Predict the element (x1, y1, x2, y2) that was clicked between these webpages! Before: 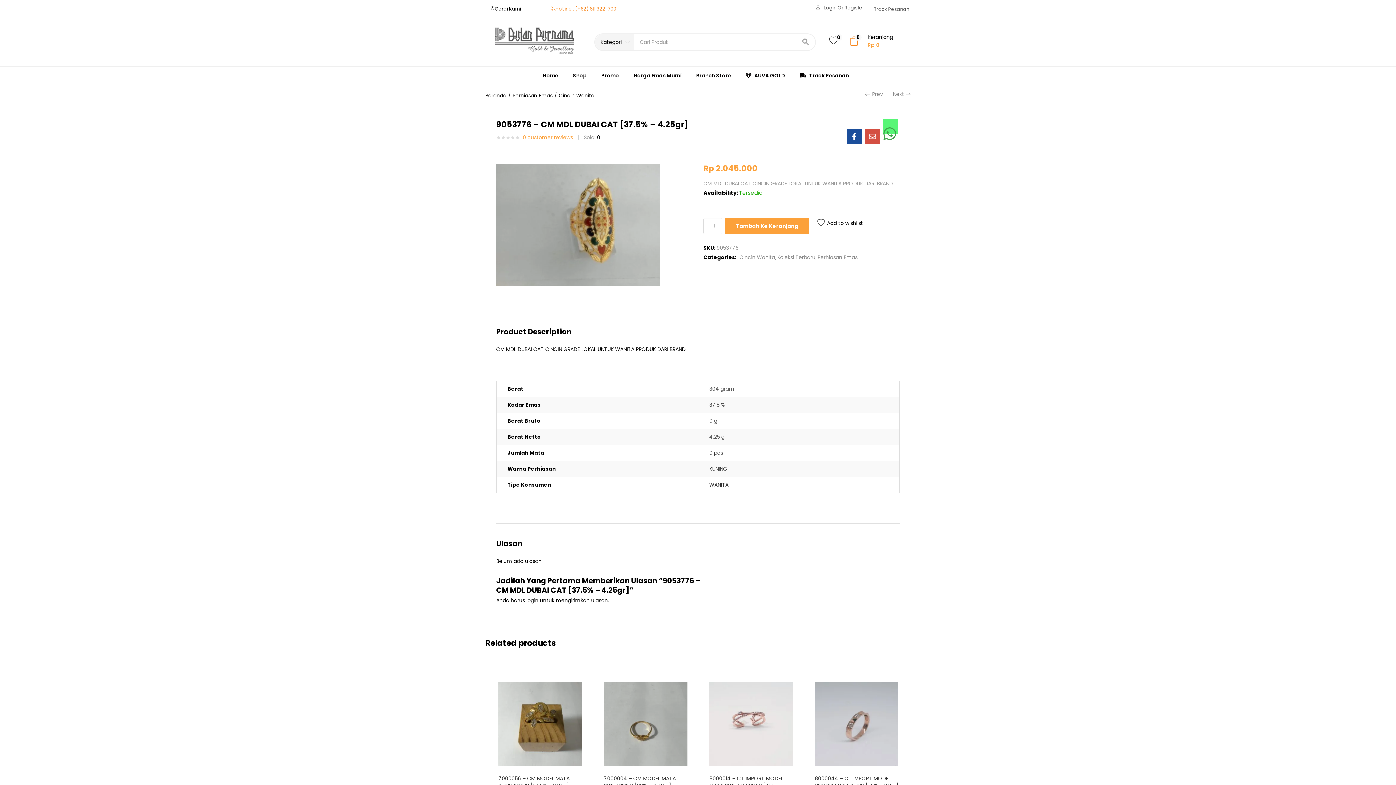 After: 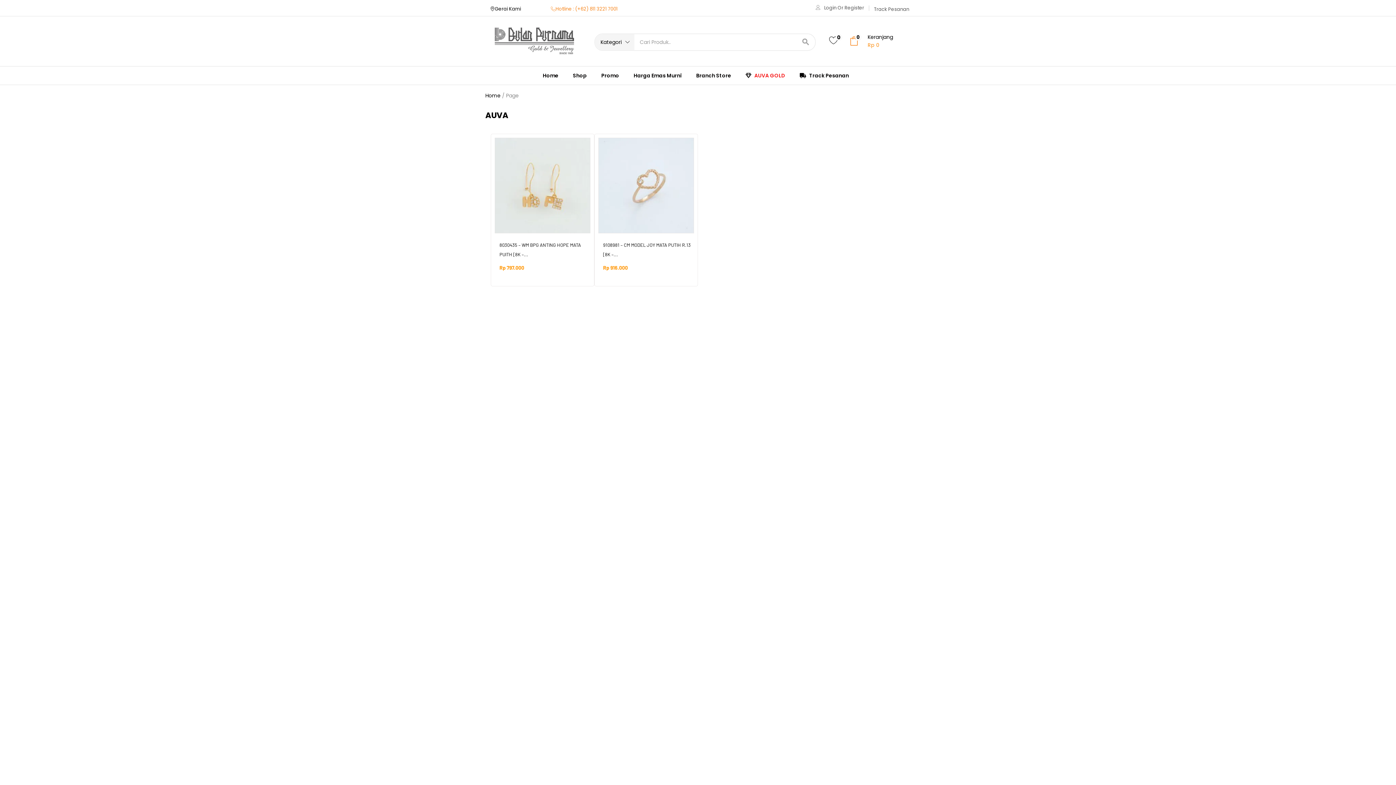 Action: label: AUVA GOLD bbox: (738, 66, 792, 84)